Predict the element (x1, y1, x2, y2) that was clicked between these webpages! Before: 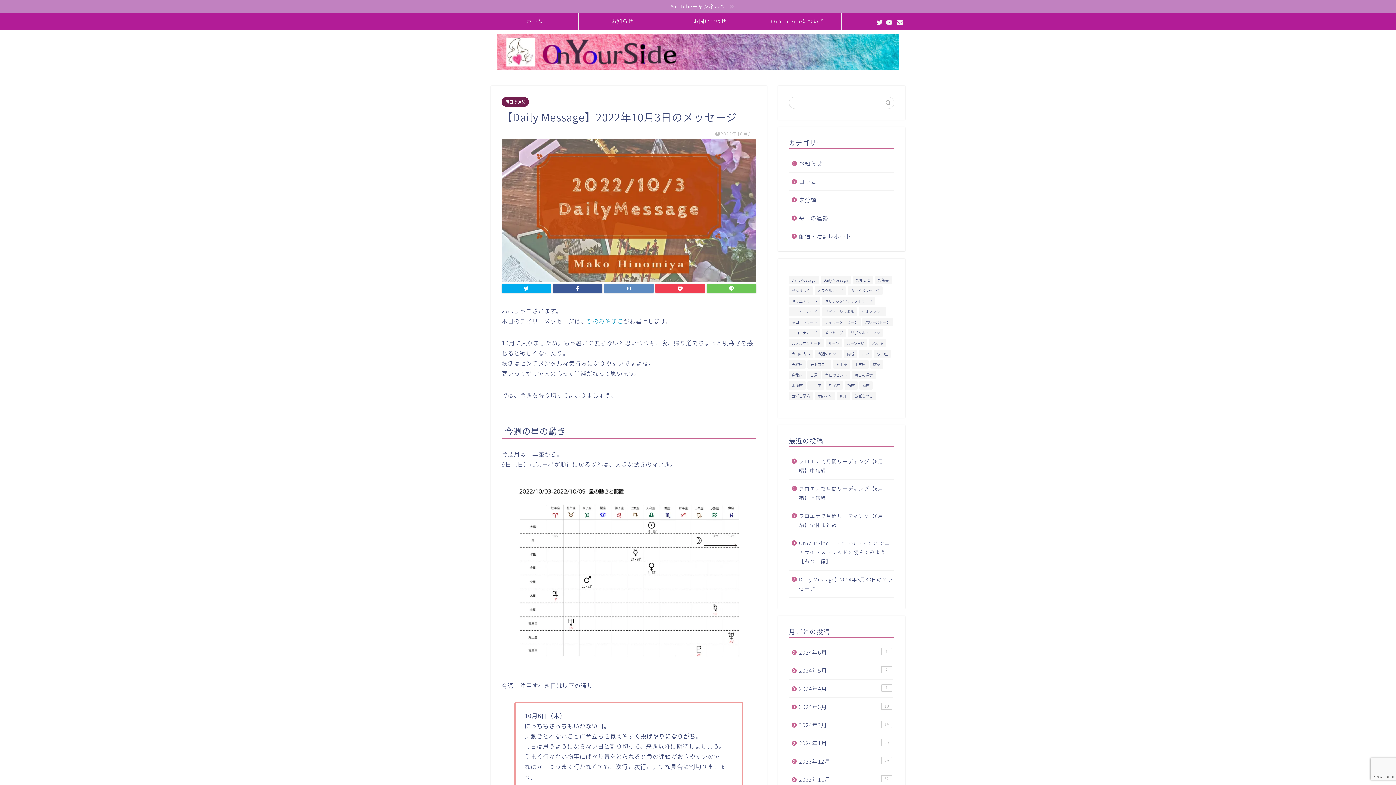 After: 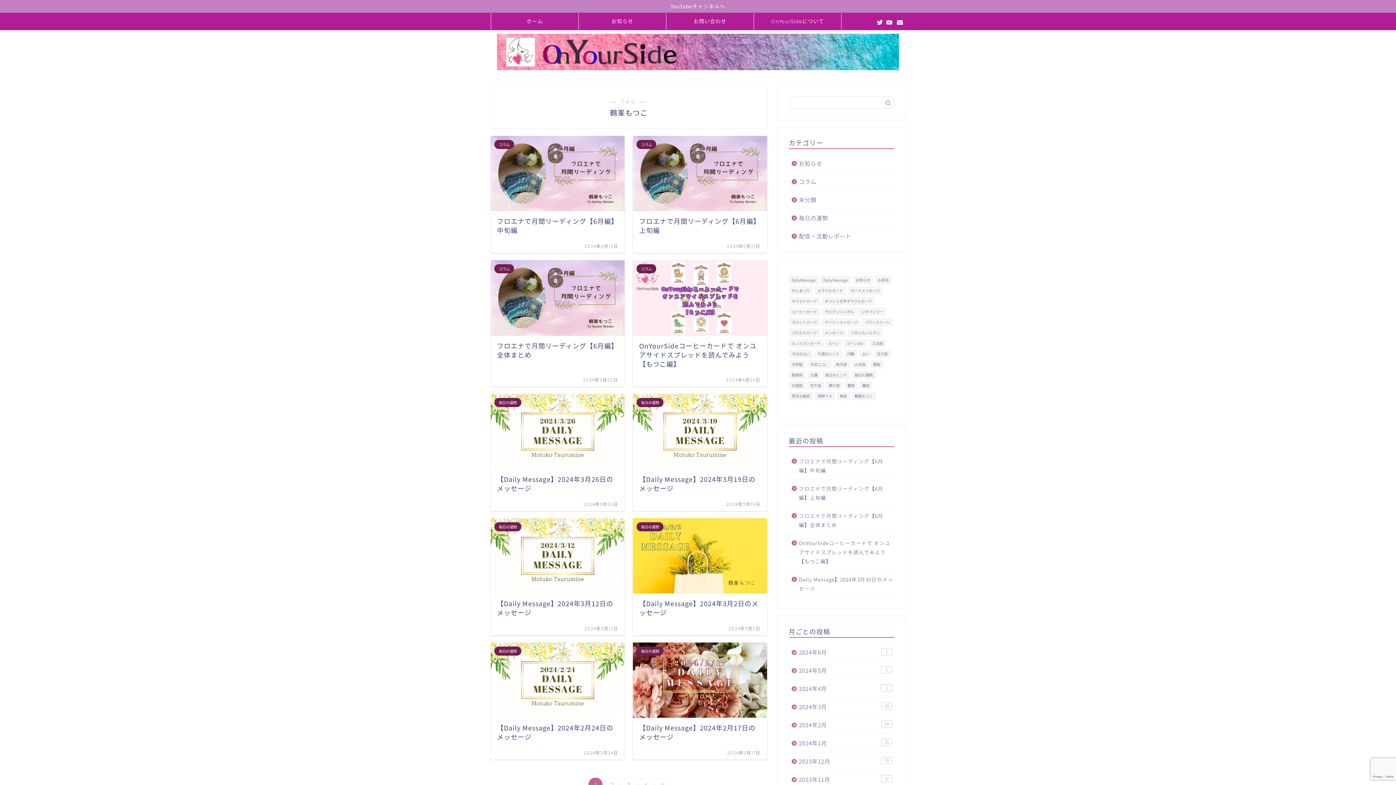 Action: bbox: (851, 392, 875, 400) label: 鶴峯もつこ (43個の項目)